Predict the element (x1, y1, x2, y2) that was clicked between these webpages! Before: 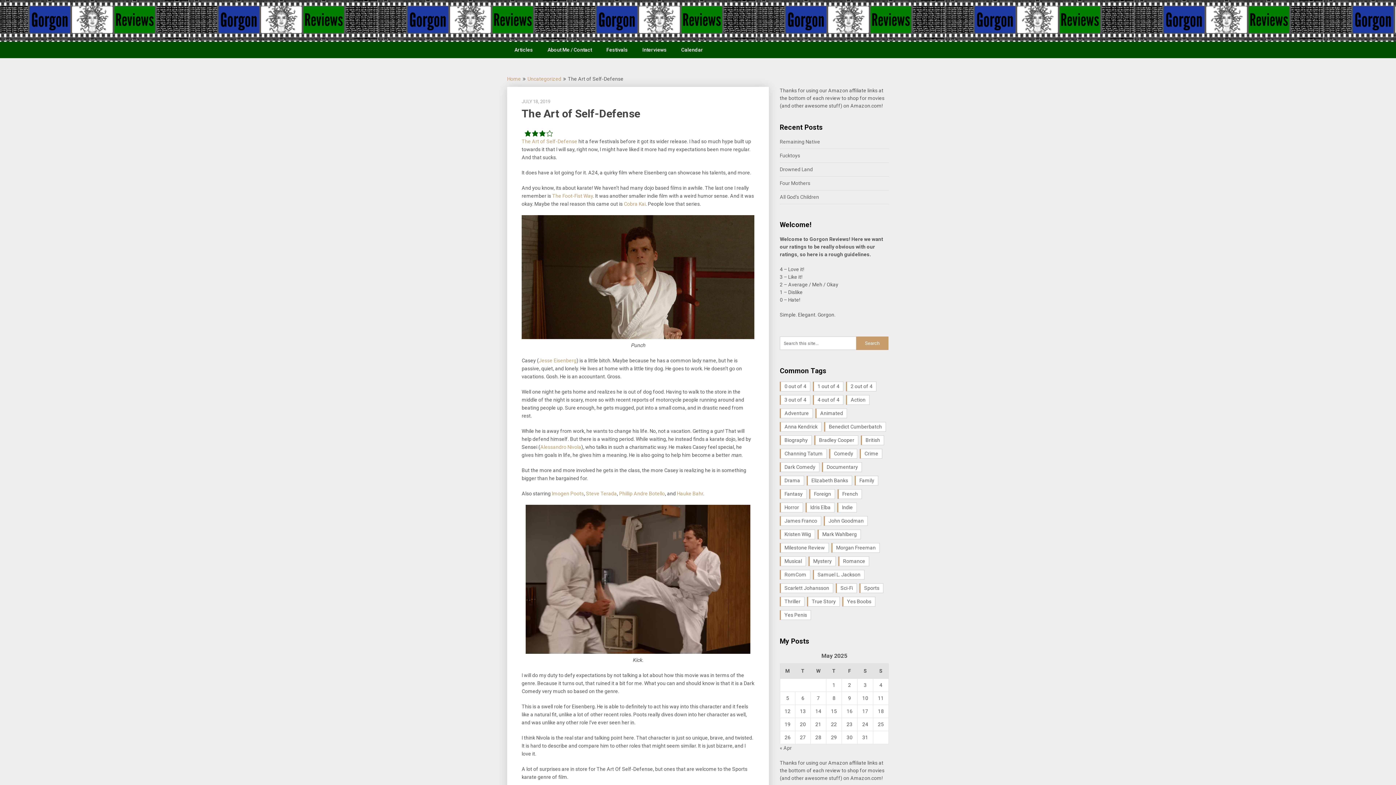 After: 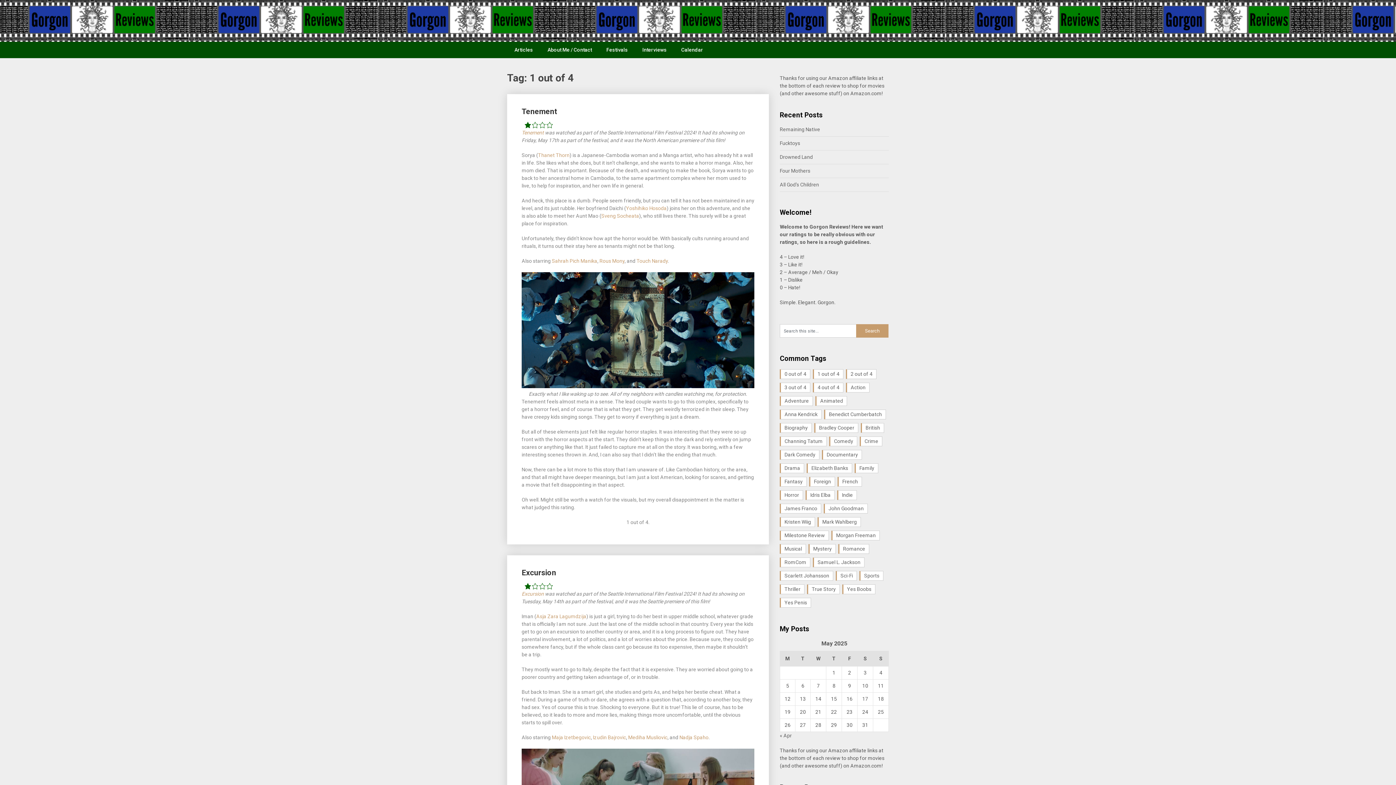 Action: bbox: (813, 381, 843, 391) label: 1 out of 4 (575 items)